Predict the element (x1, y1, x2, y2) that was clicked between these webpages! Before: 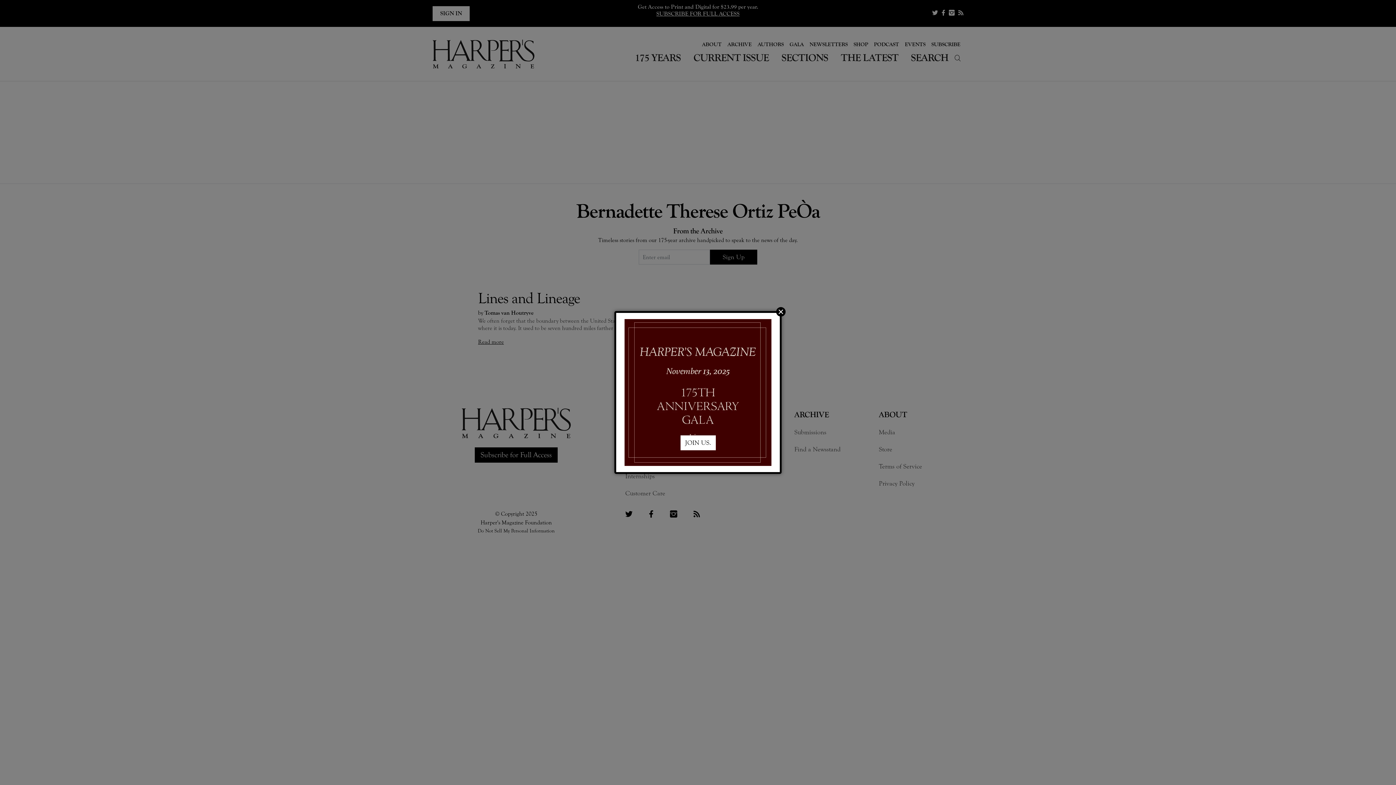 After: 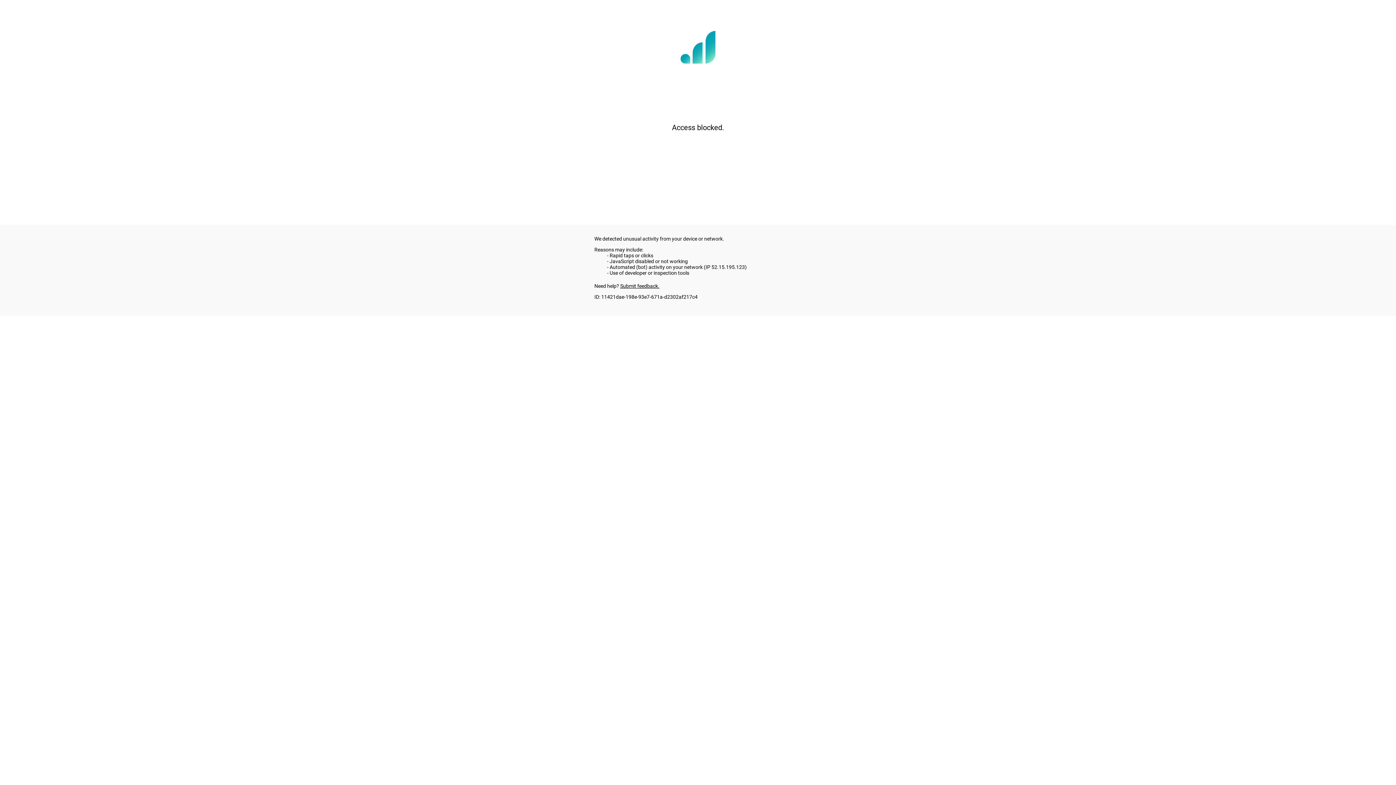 Action: bbox: (680, 435, 715, 450) label: JOIN US.